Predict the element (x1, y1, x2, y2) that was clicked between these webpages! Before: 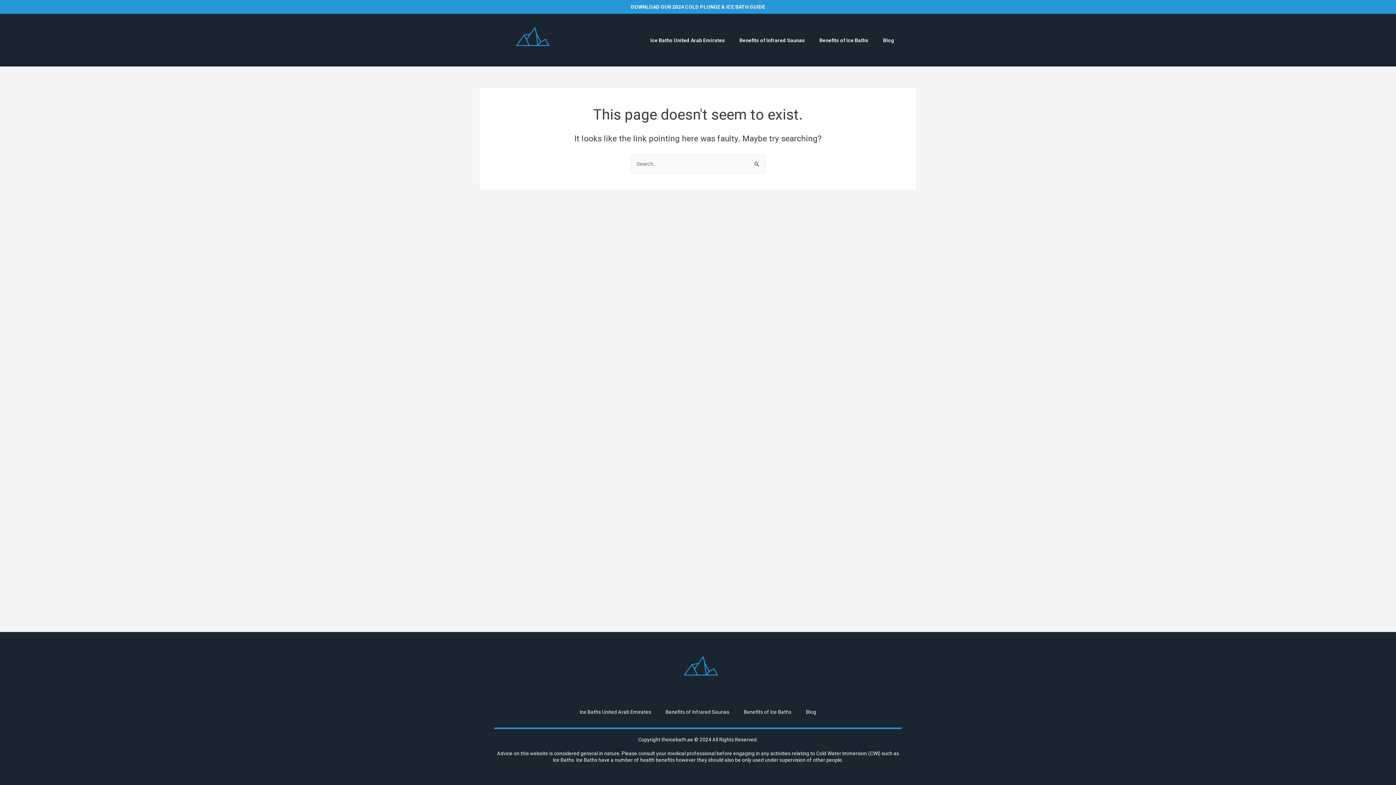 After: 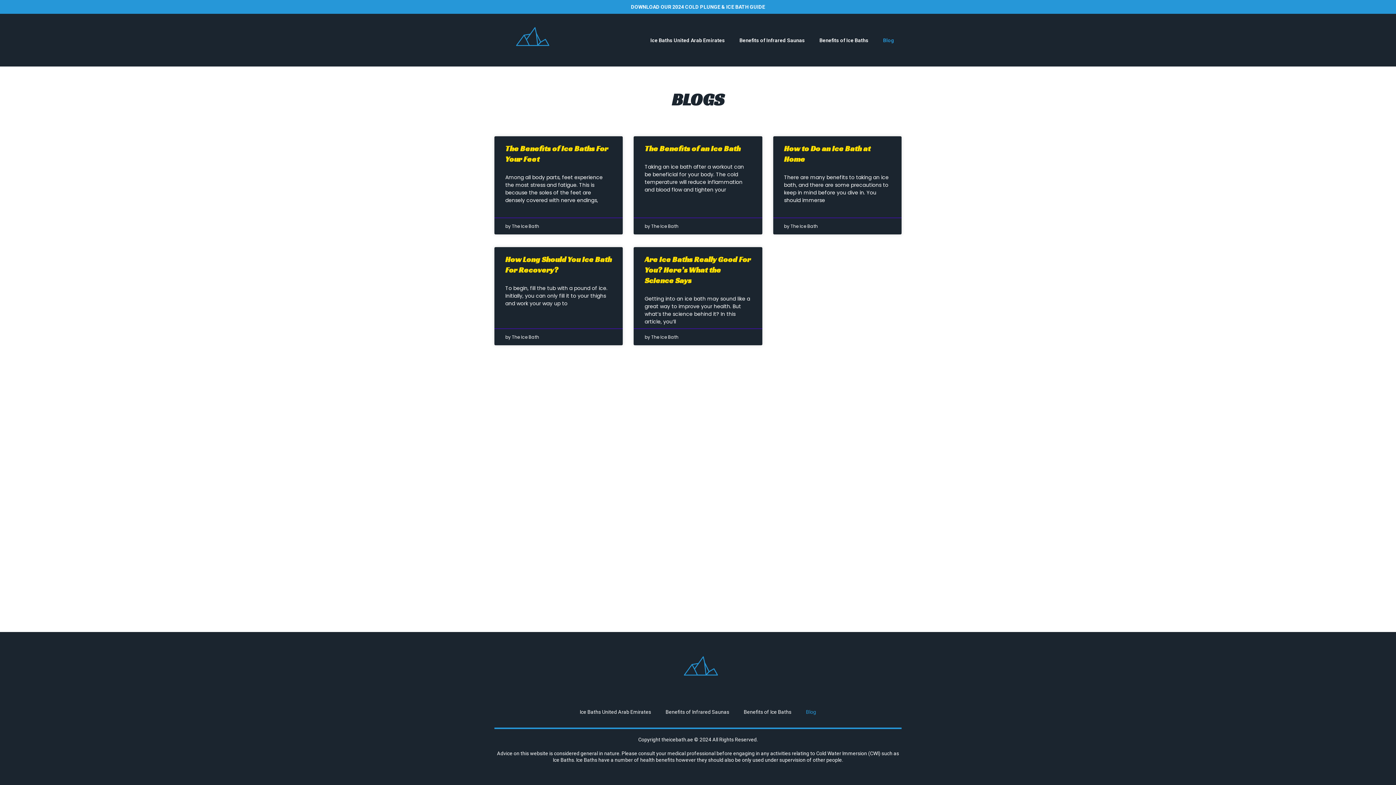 Action: label: Blog bbox: (876, 31, 901, 48)